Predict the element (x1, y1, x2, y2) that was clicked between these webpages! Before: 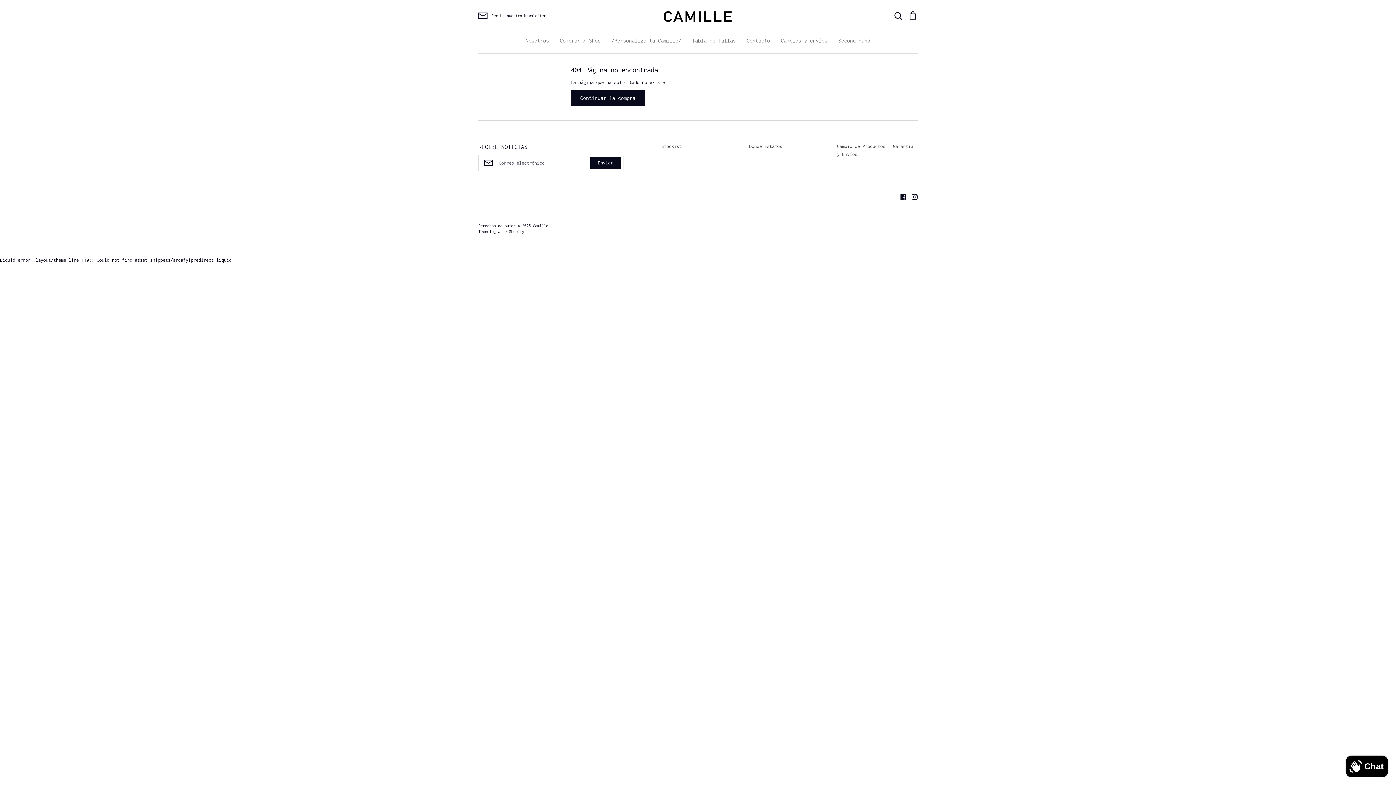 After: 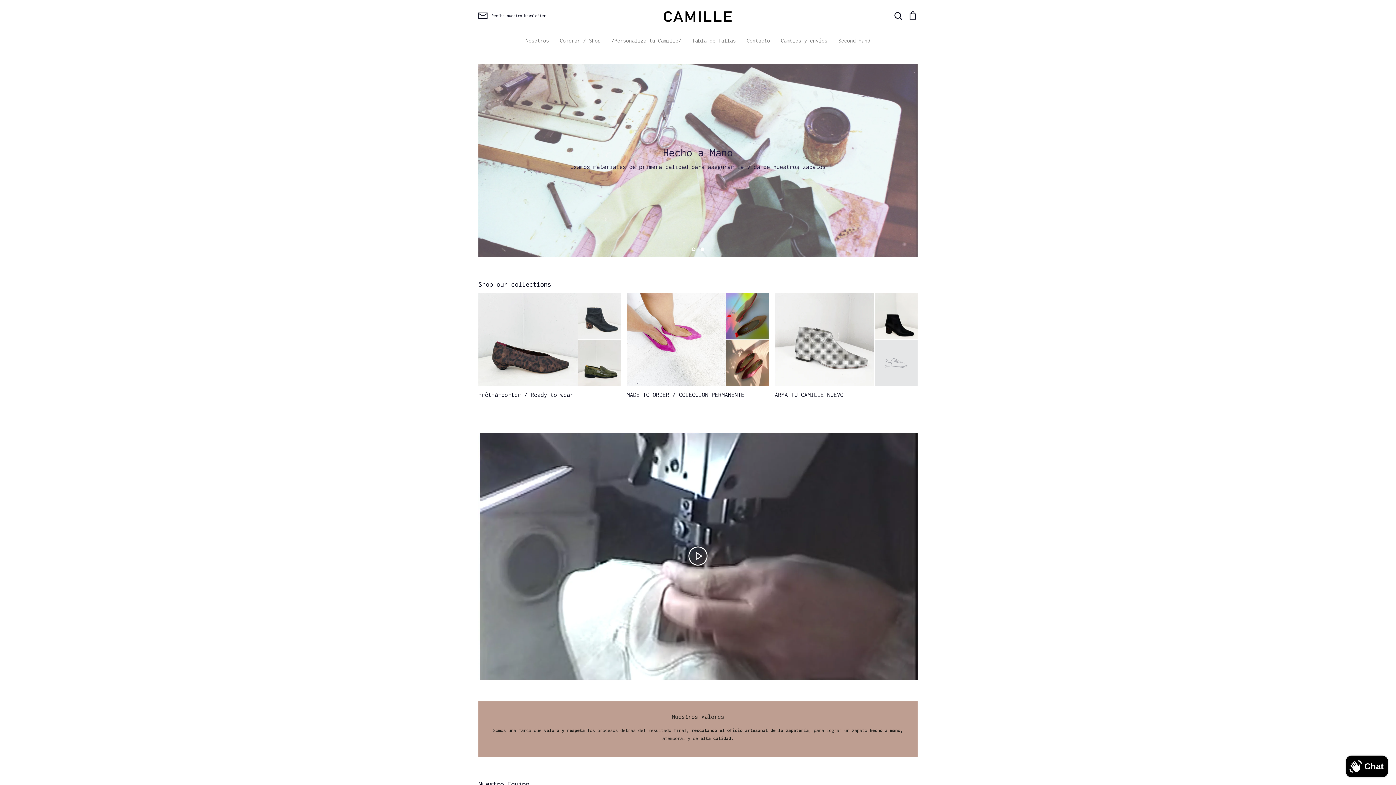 Action: bbox: (533, 223, 548, 227) label: Camille